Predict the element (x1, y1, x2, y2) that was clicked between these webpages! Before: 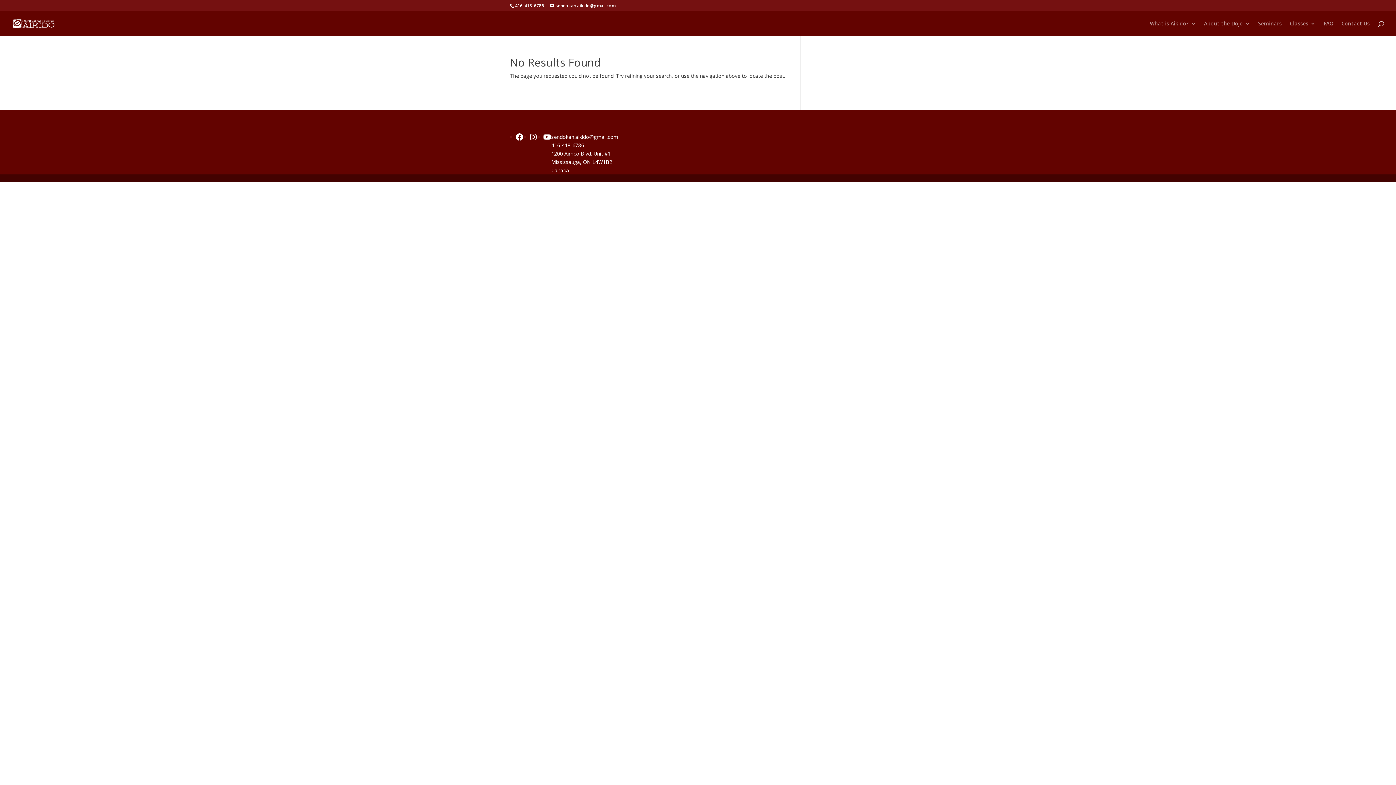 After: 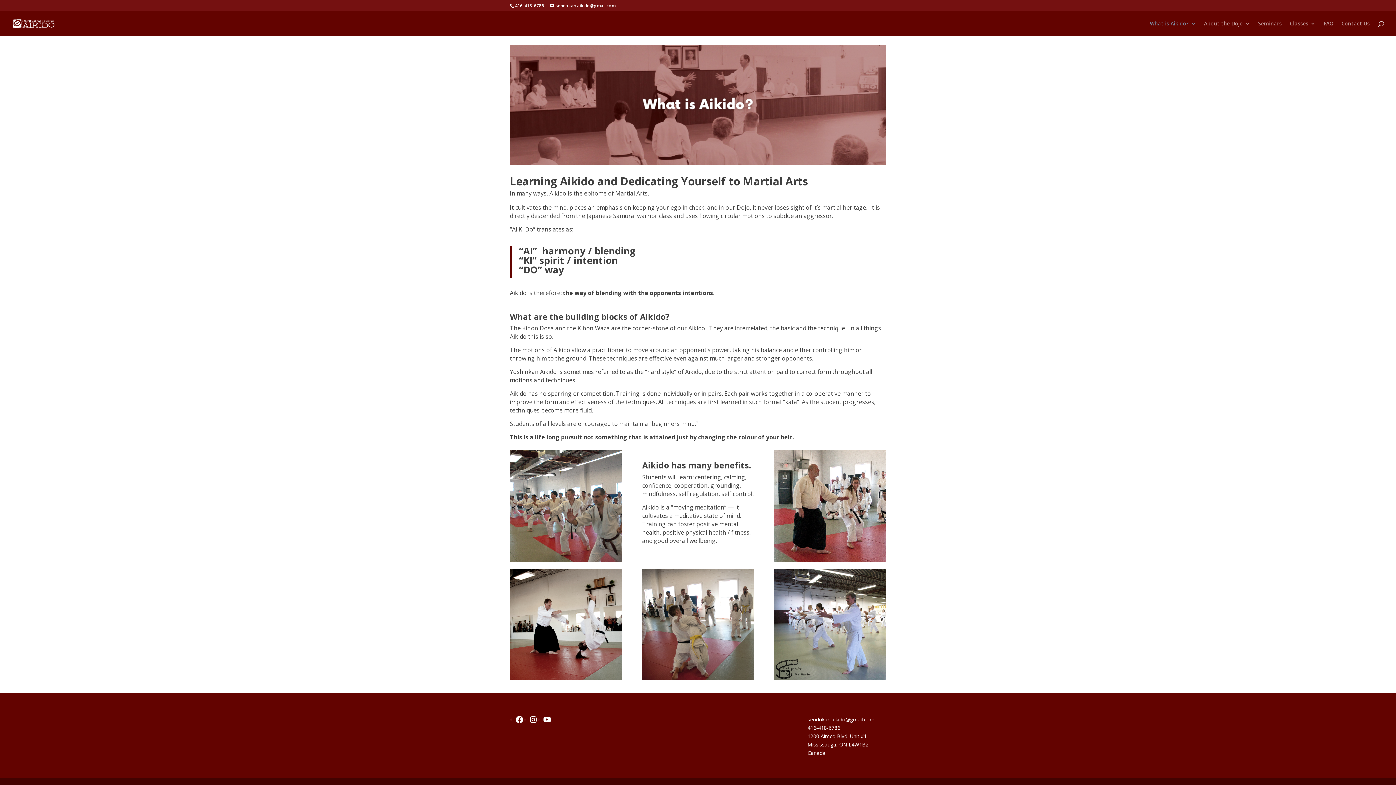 Action: bbox: (1150, 21, 1196, 36) label: What is Aikido?